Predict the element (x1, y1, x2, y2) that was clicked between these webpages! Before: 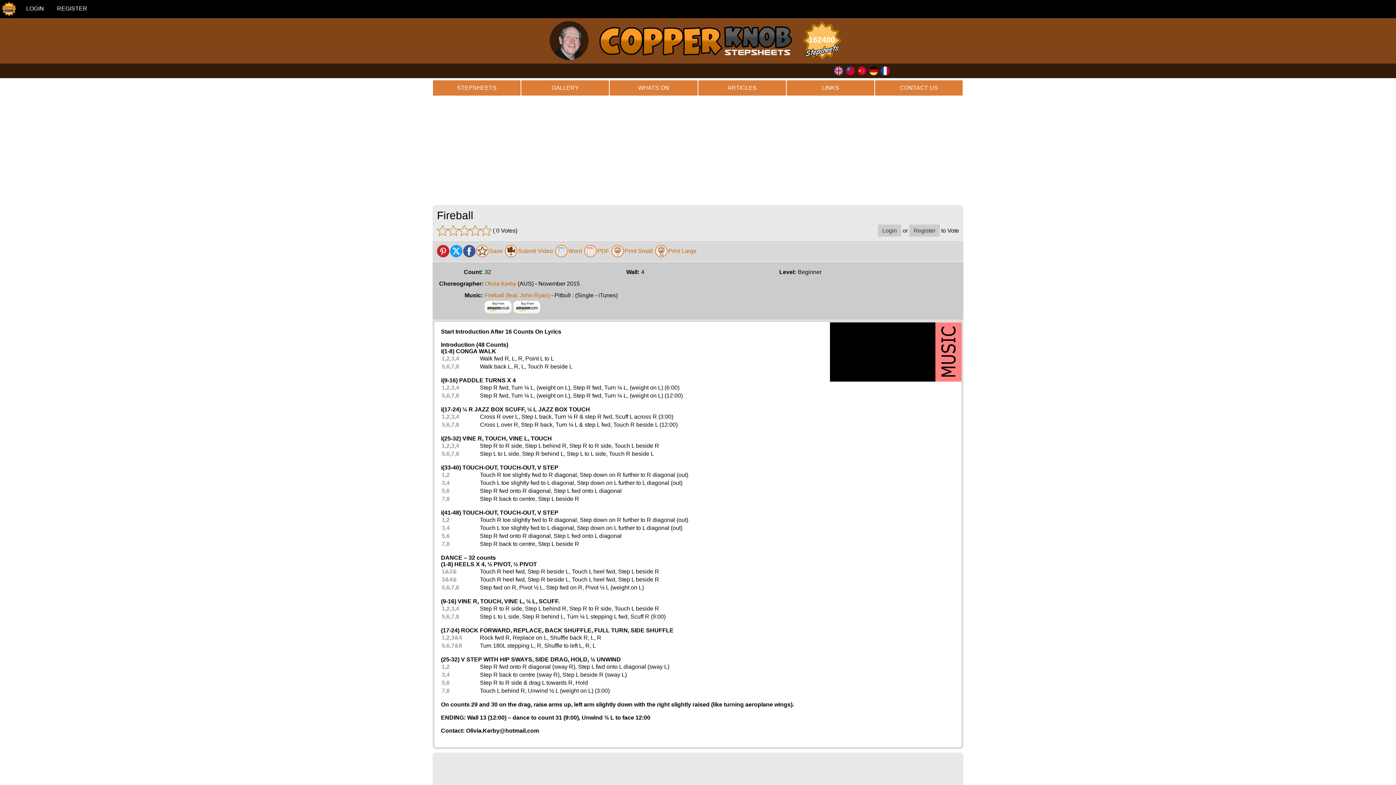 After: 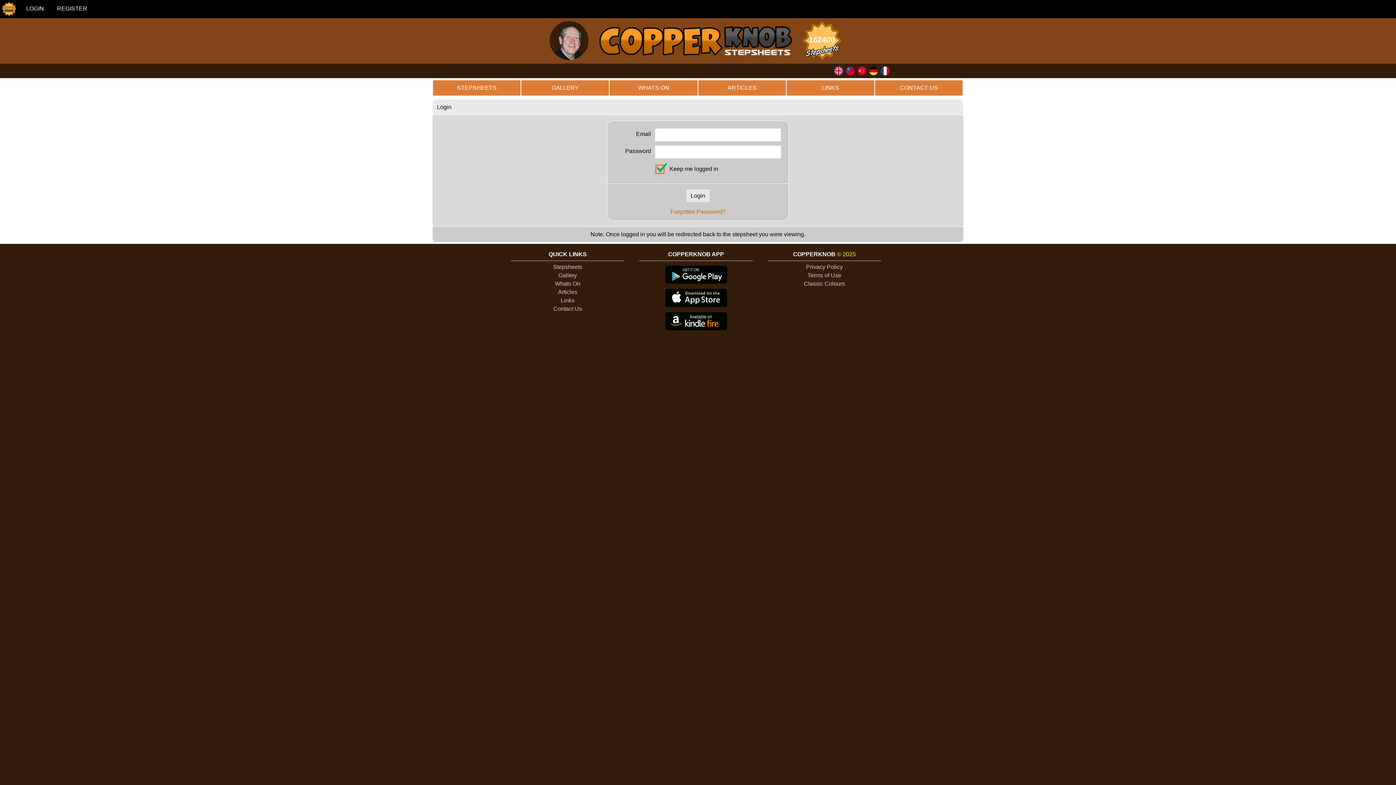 Action: bbox: (878, 224, 901, 236) label: Login